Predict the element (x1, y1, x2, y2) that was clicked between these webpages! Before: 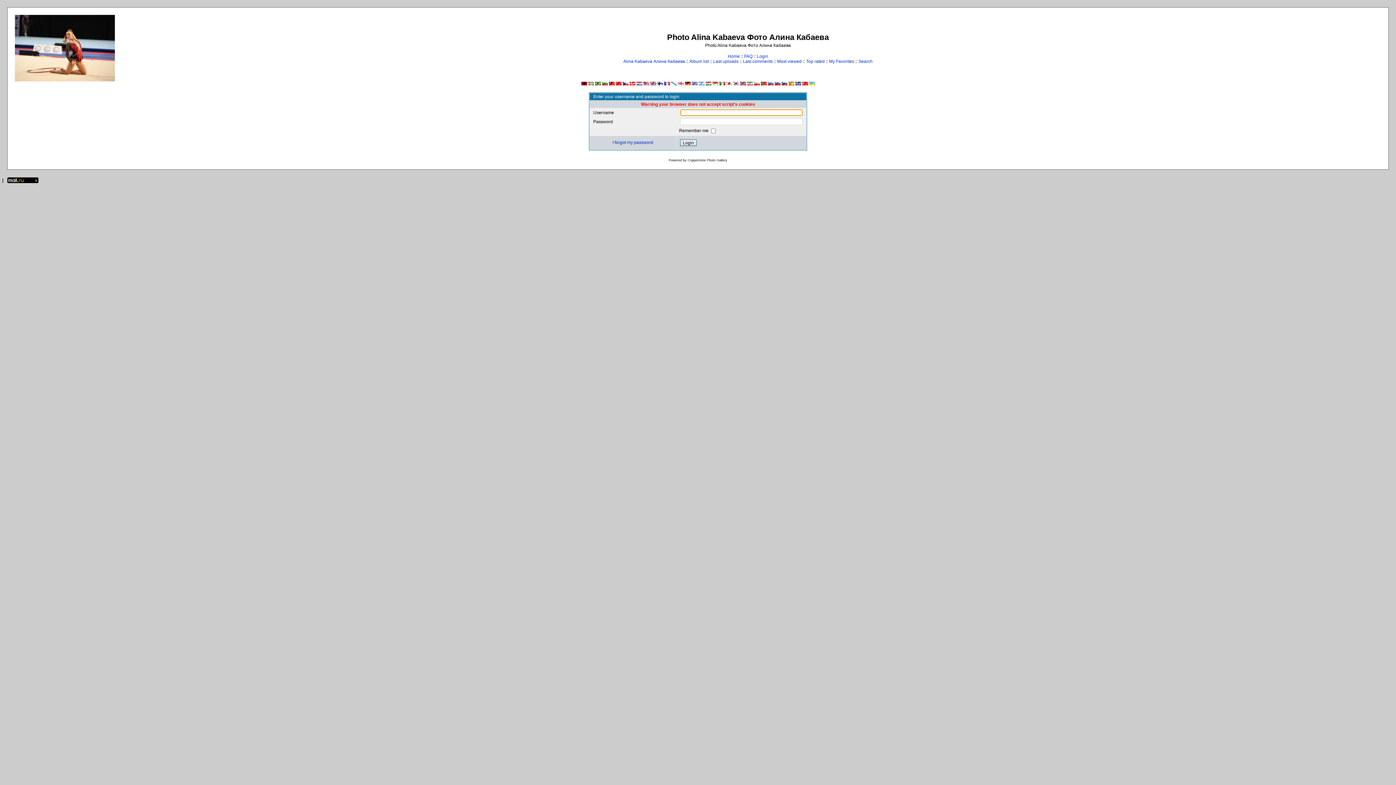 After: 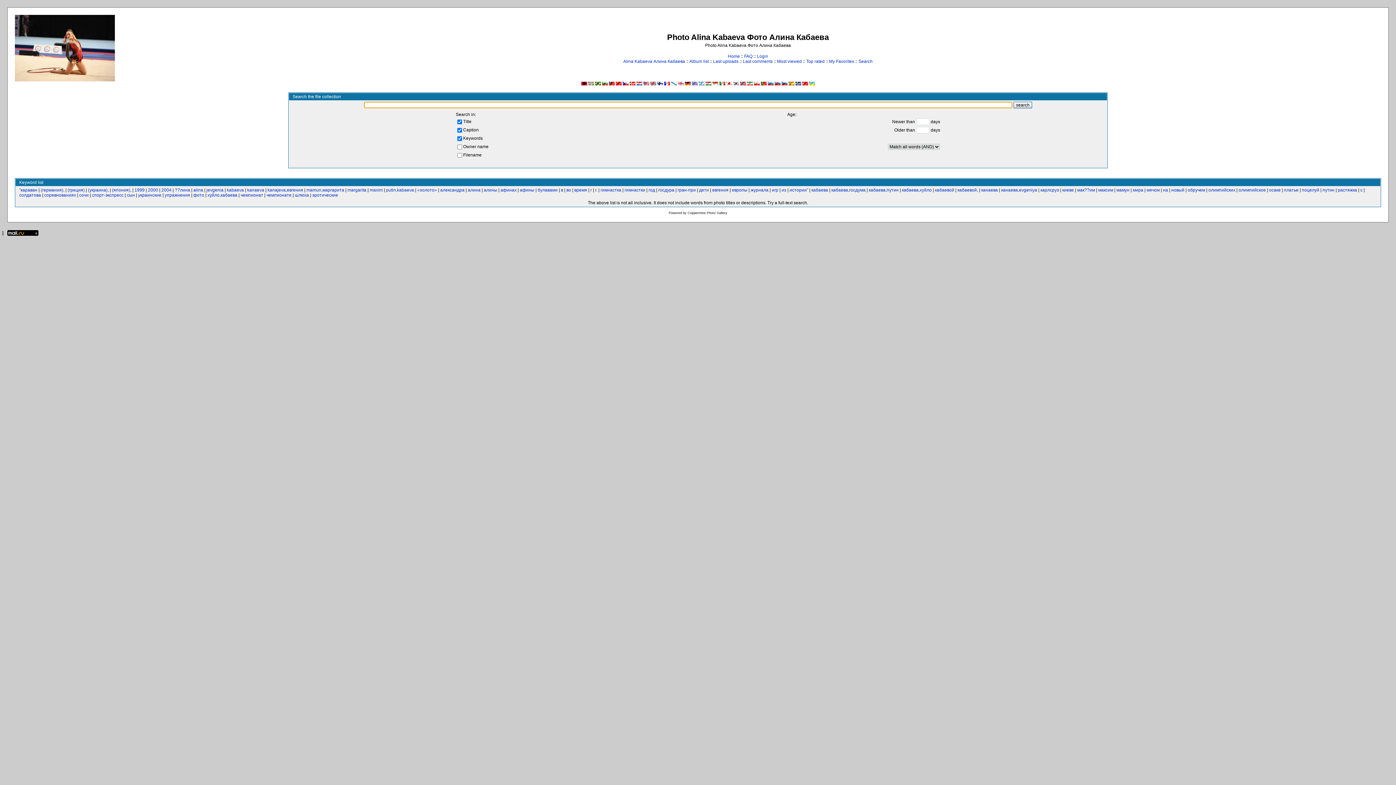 Action: bbox: (858, 58, 872, 64) label: Search